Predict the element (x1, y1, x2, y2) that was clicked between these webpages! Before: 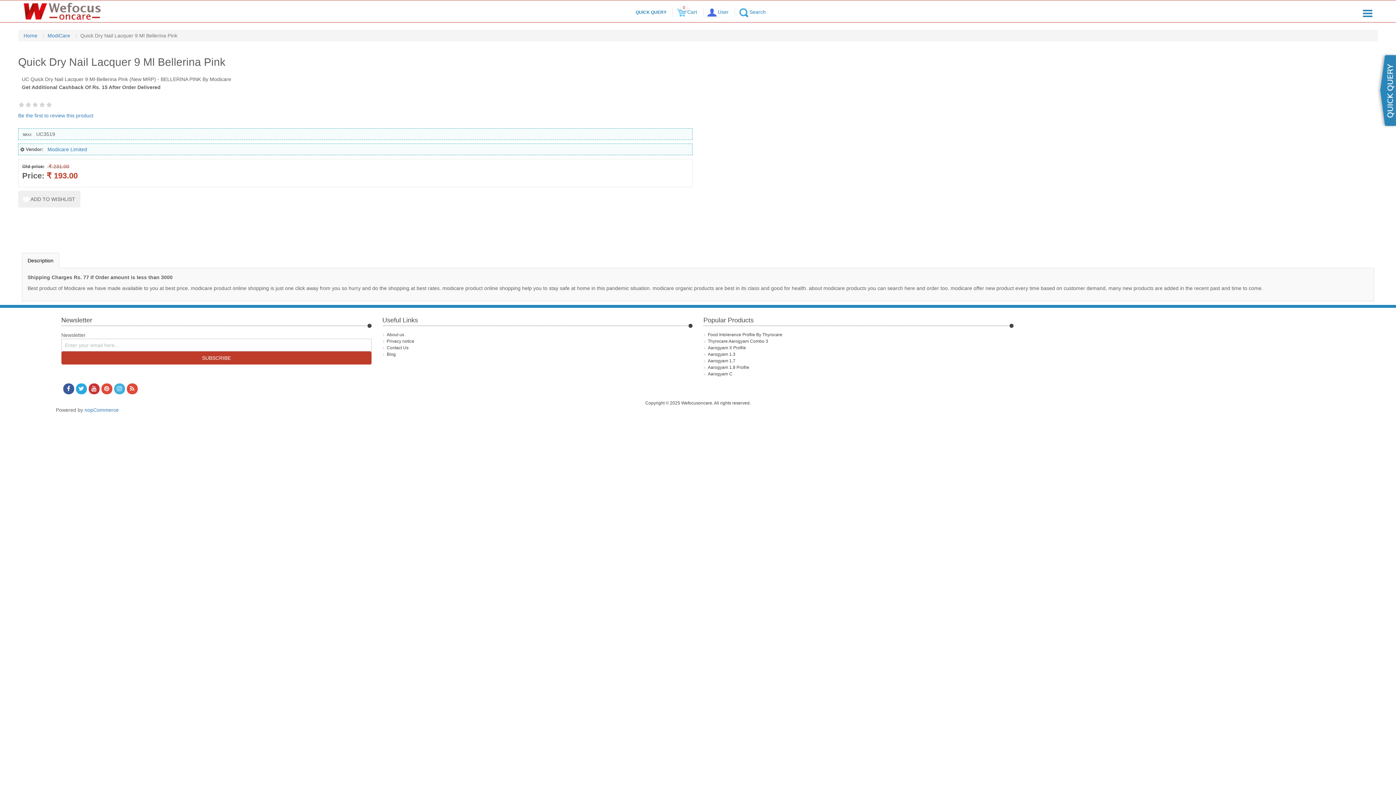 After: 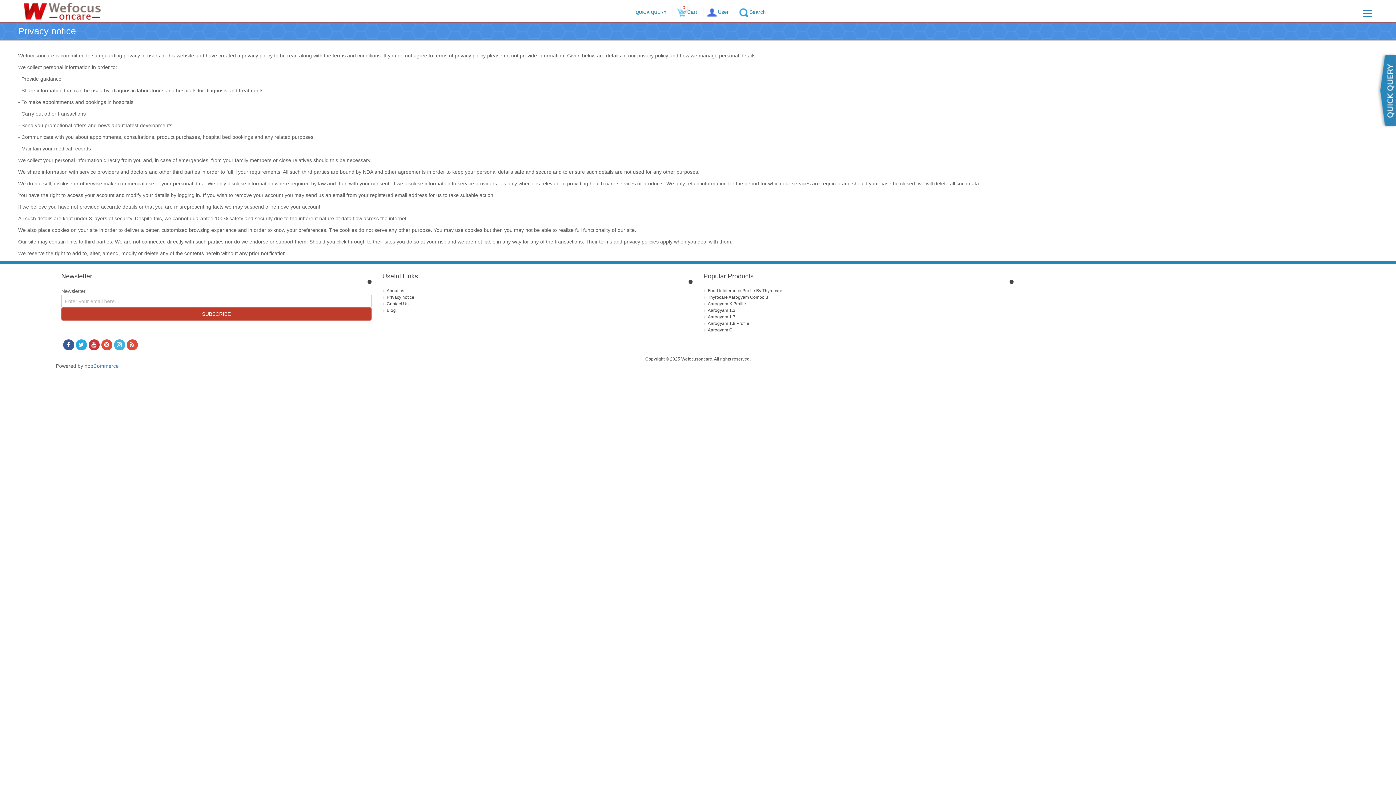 Action: label: Privacy notice bbox: (386, 338, 414, 344)